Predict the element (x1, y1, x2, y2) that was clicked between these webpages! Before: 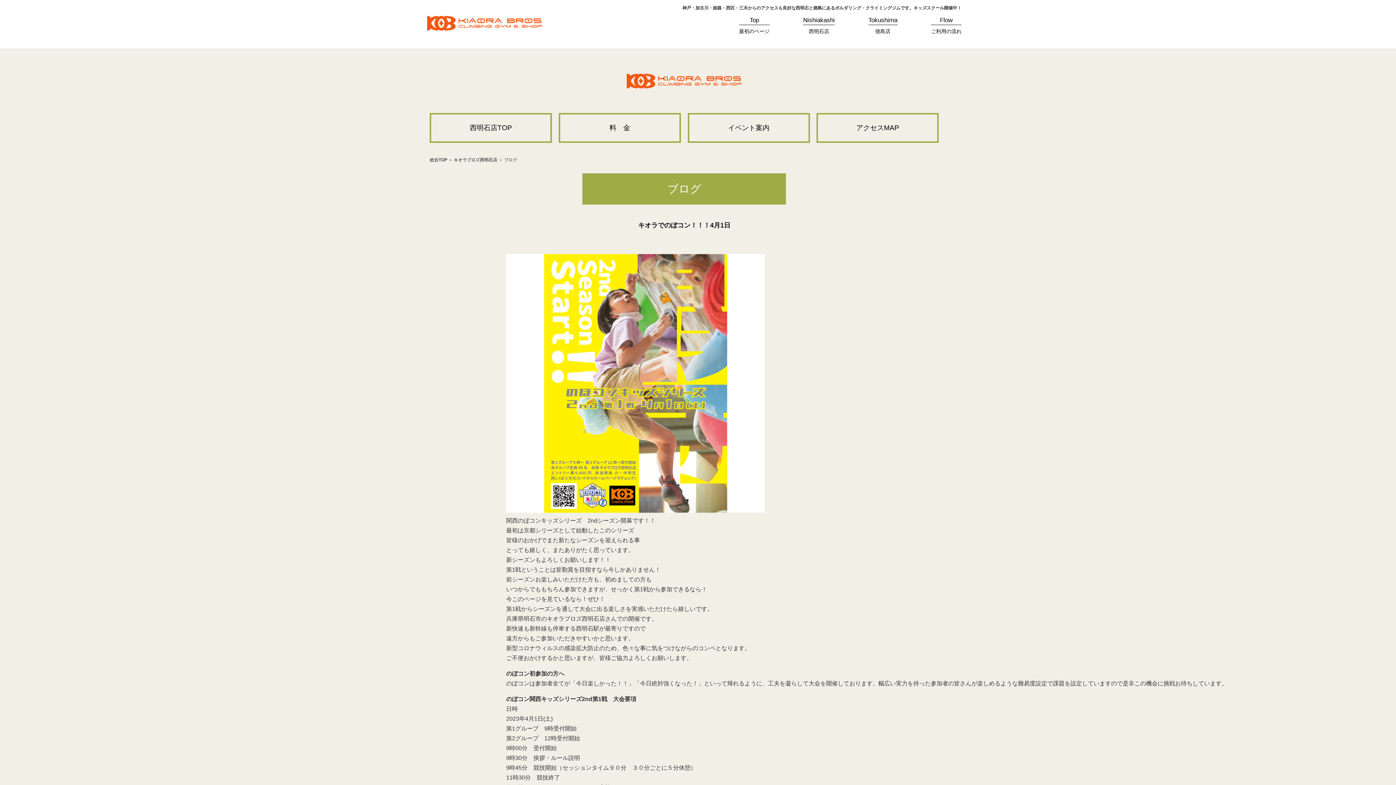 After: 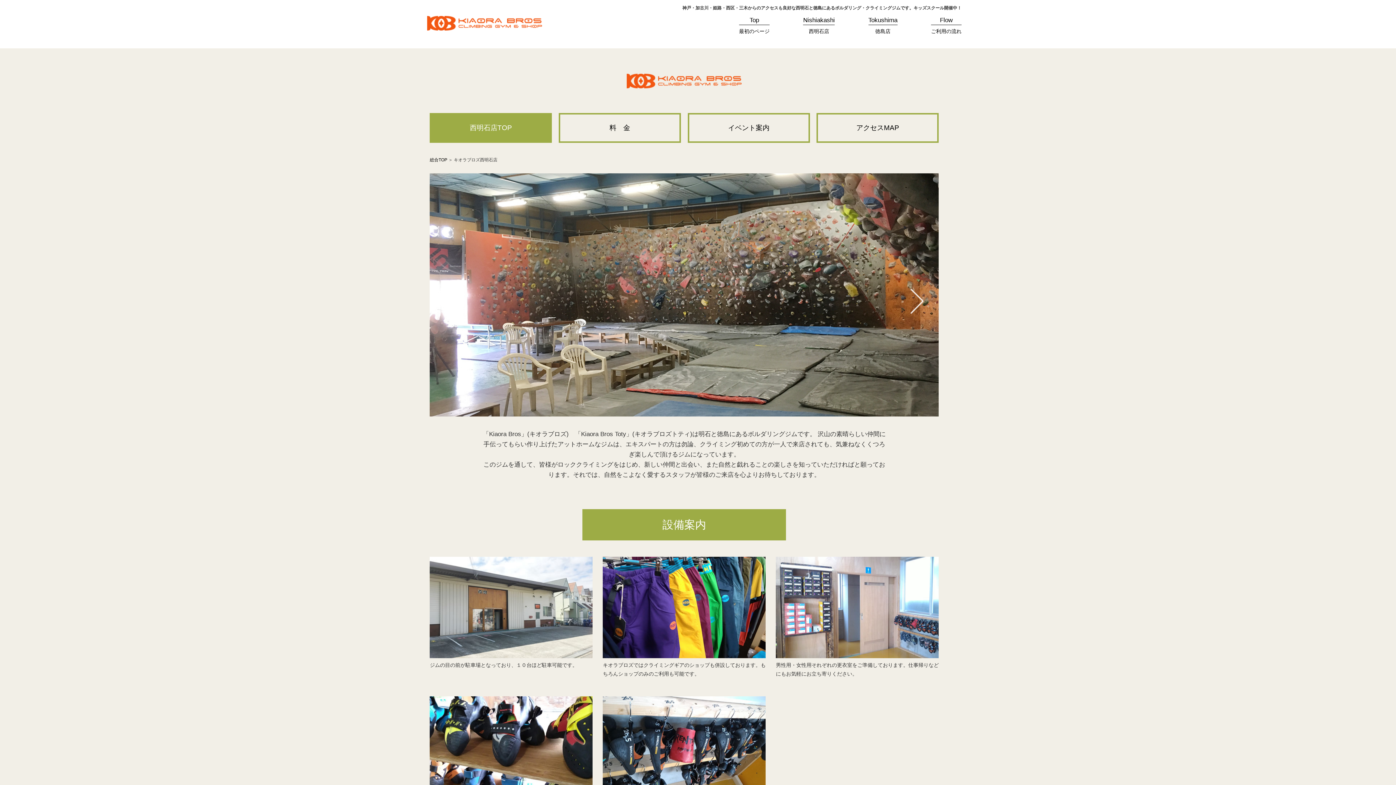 Action: label: キオラブロズ西明石店 bbox: (453, 157, 497, 162)